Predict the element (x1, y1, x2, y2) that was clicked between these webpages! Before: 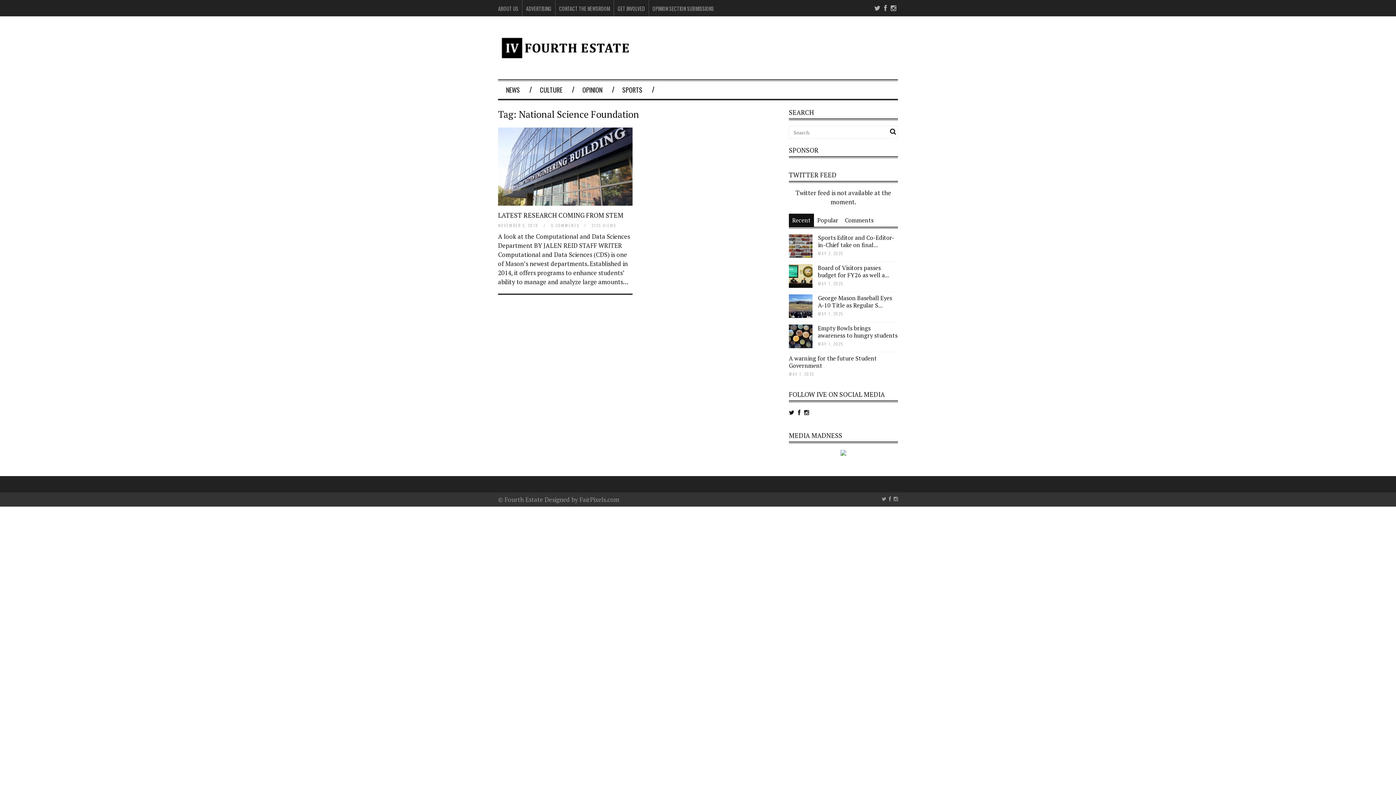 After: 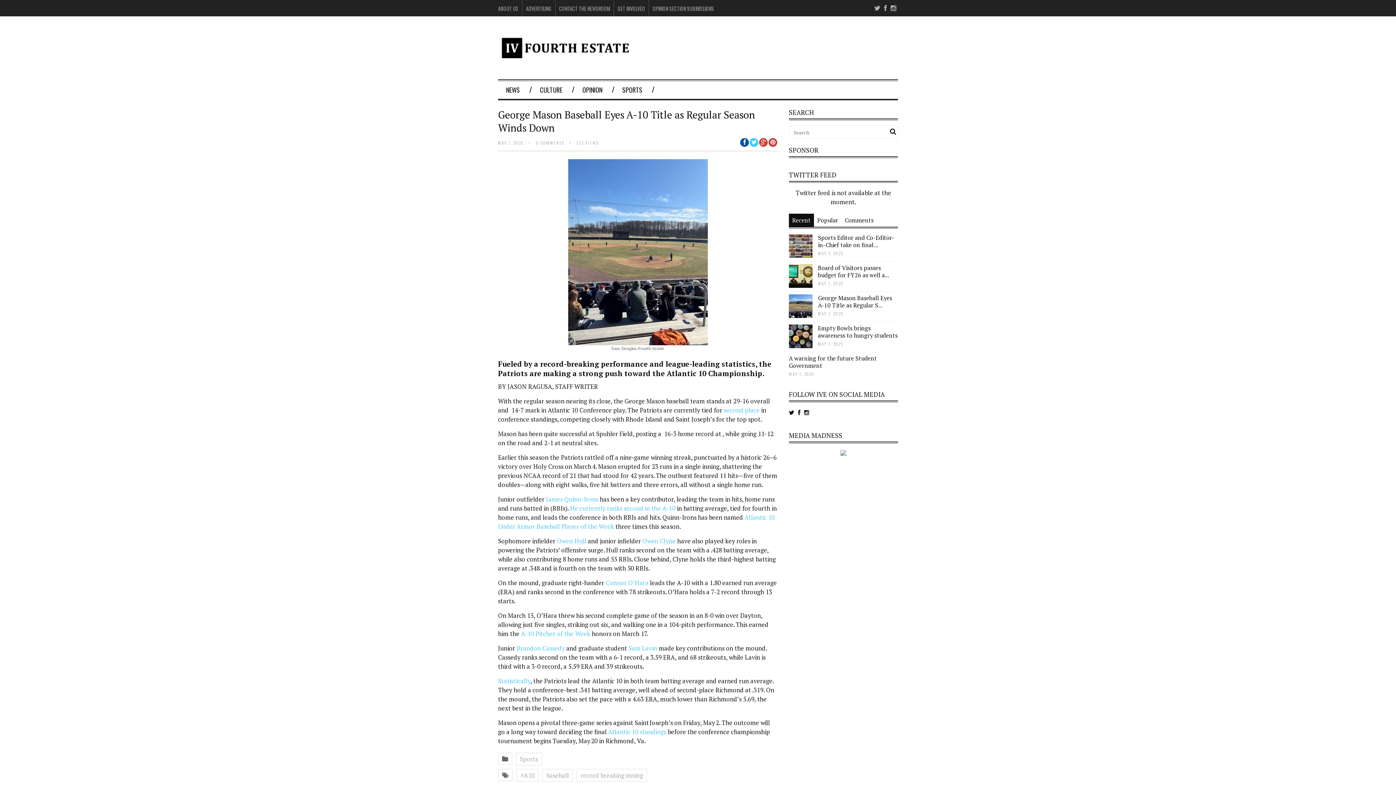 Action: label: George Mason Baseball Eyes A-10 Title as Regular S... bbox: (818, 294, 892, 309)